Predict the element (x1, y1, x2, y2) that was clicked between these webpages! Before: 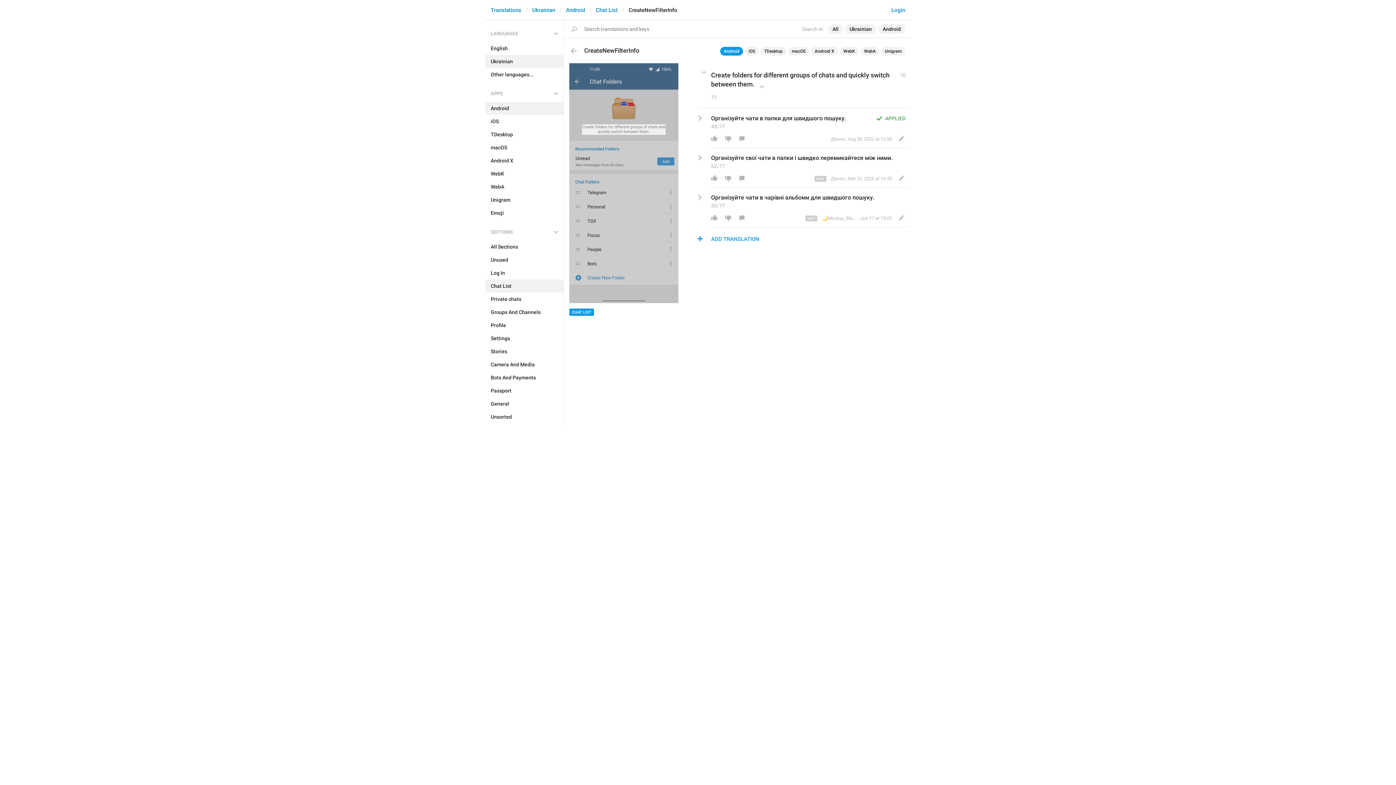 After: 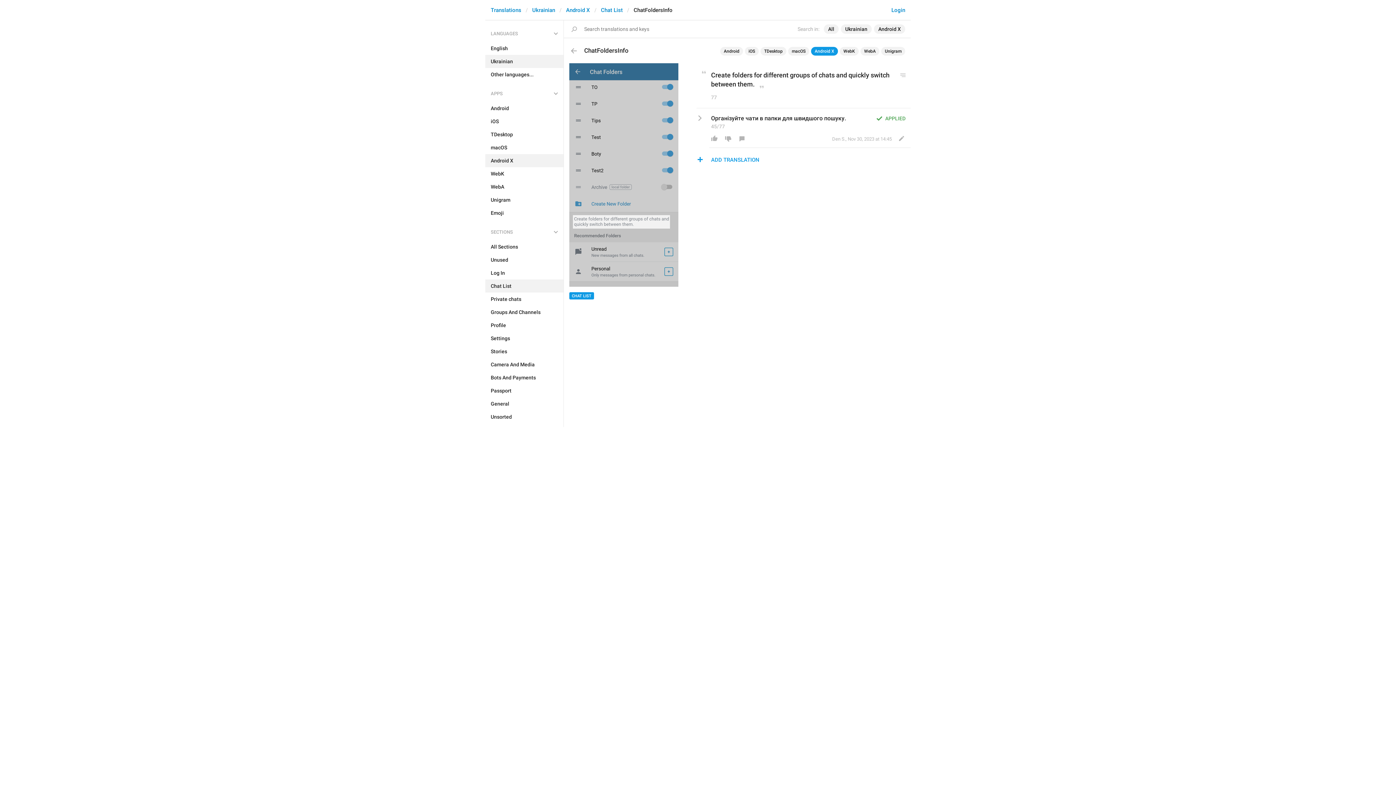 Action: label: Android X bbox: (811, 46, 838, 55)